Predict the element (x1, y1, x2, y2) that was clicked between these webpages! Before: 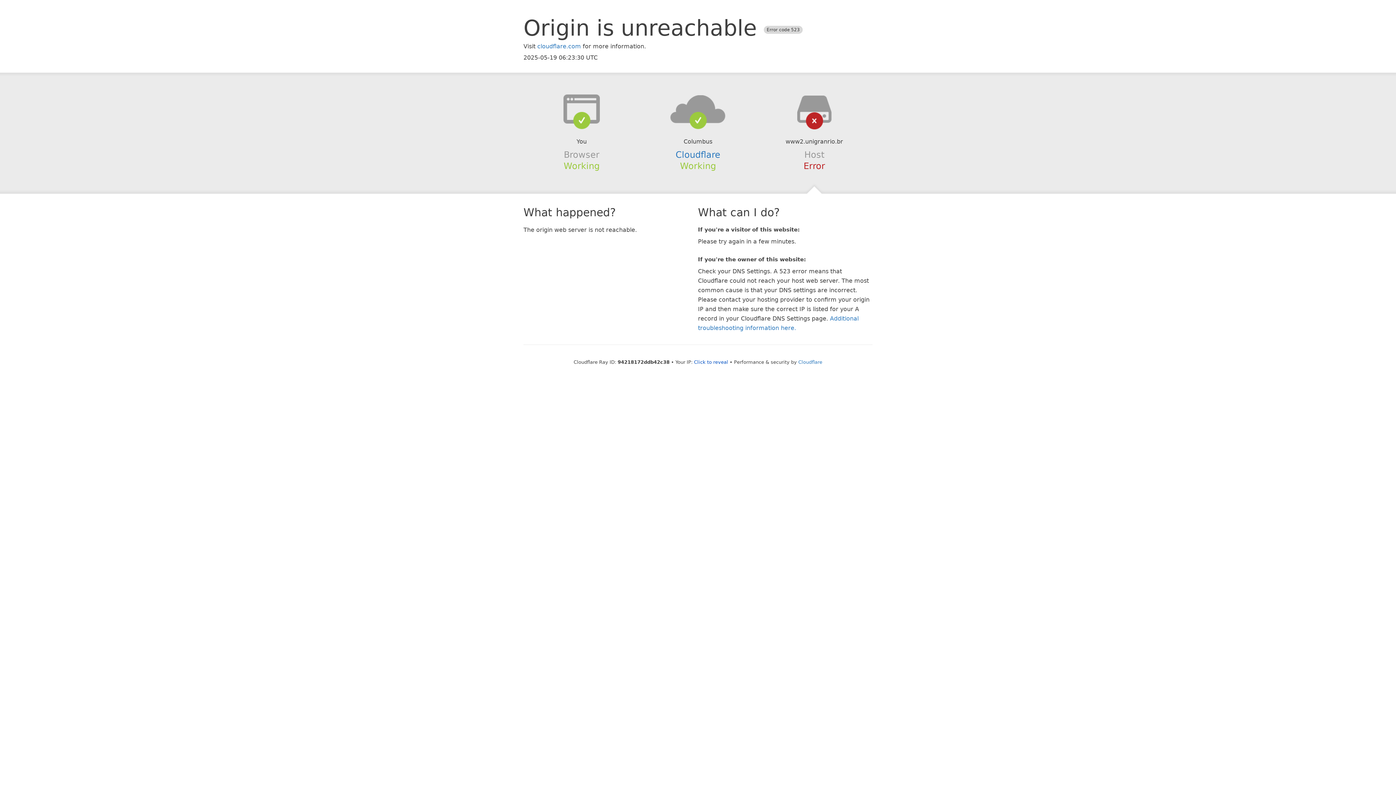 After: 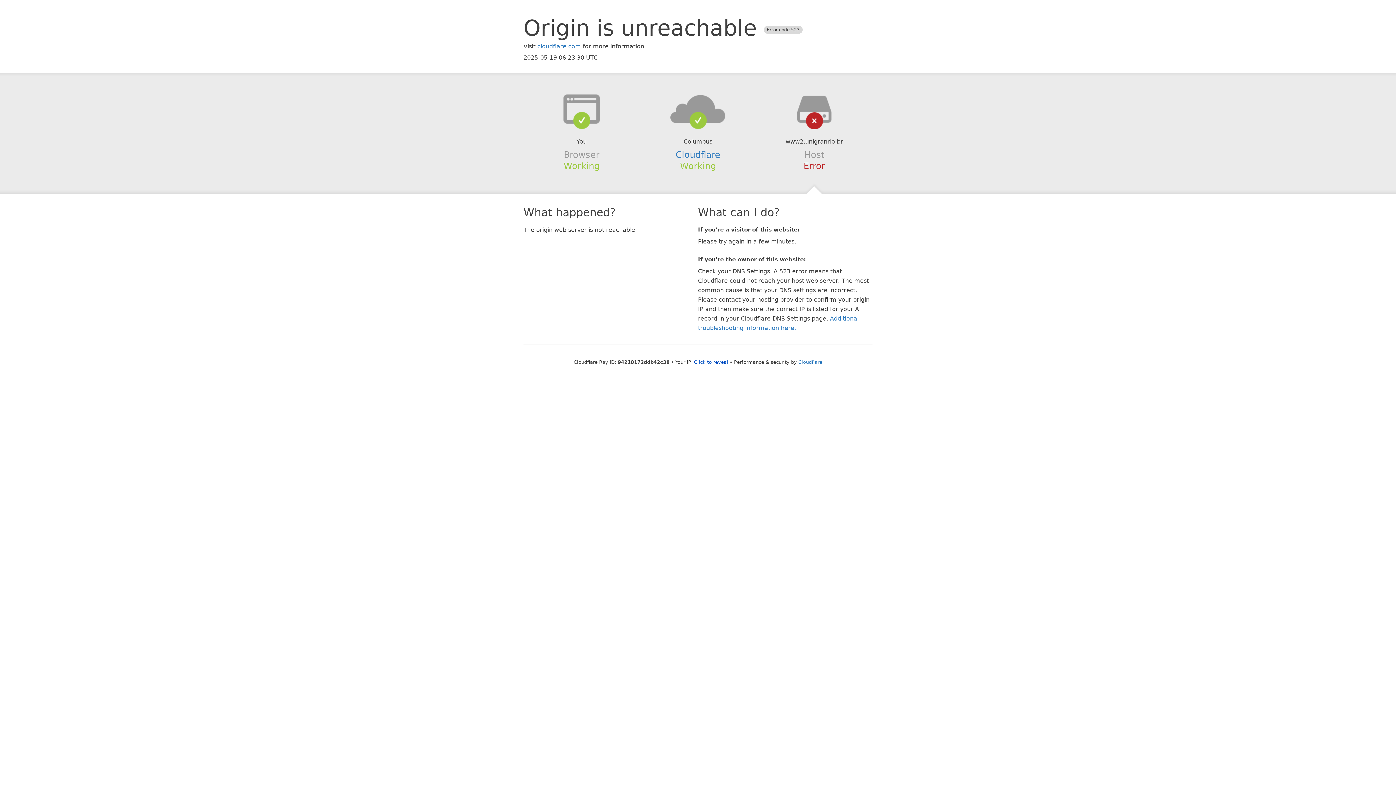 Action: bbox: (639, 94, 756, 123)